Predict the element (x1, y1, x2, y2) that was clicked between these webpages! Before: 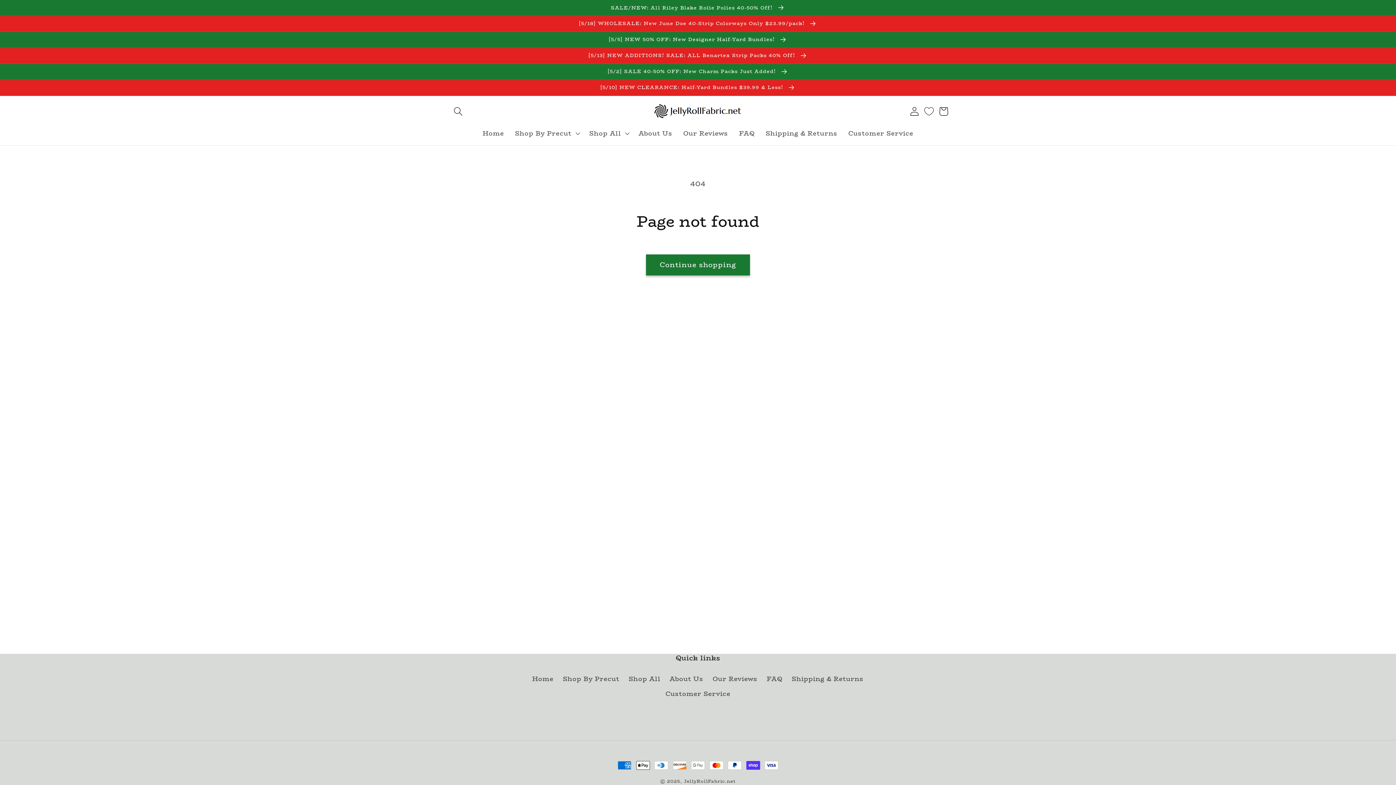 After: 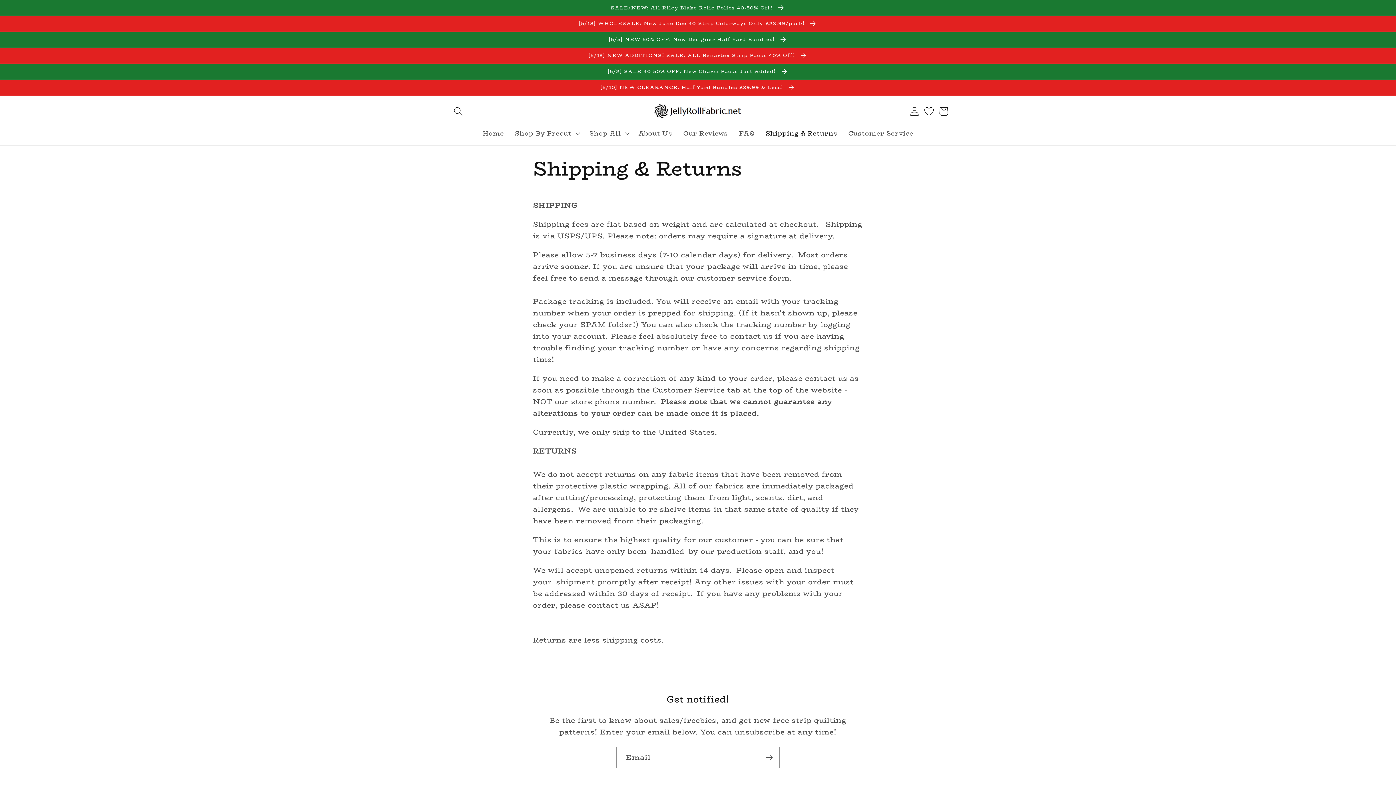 Action: bbox: (760, 124, 843, 142) label: Shipping & Returns